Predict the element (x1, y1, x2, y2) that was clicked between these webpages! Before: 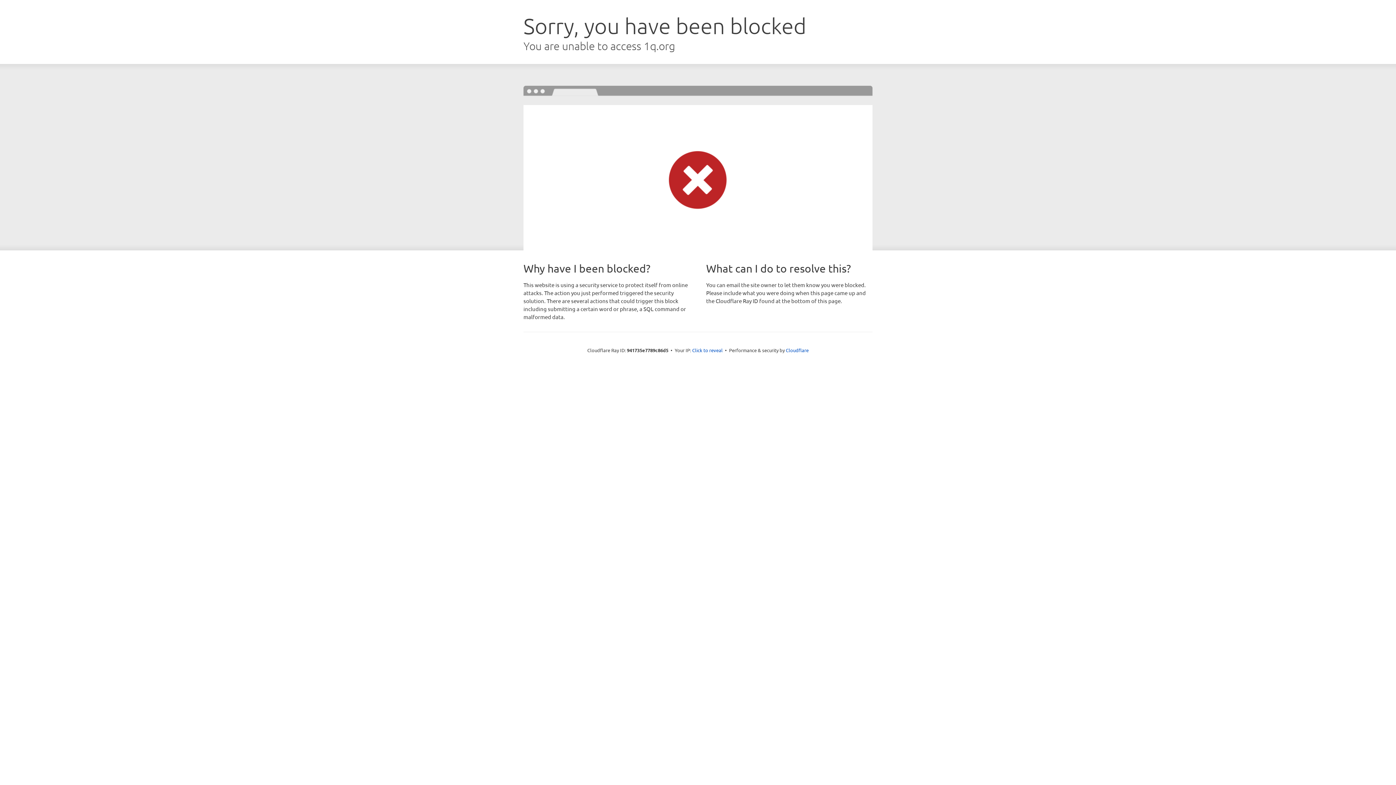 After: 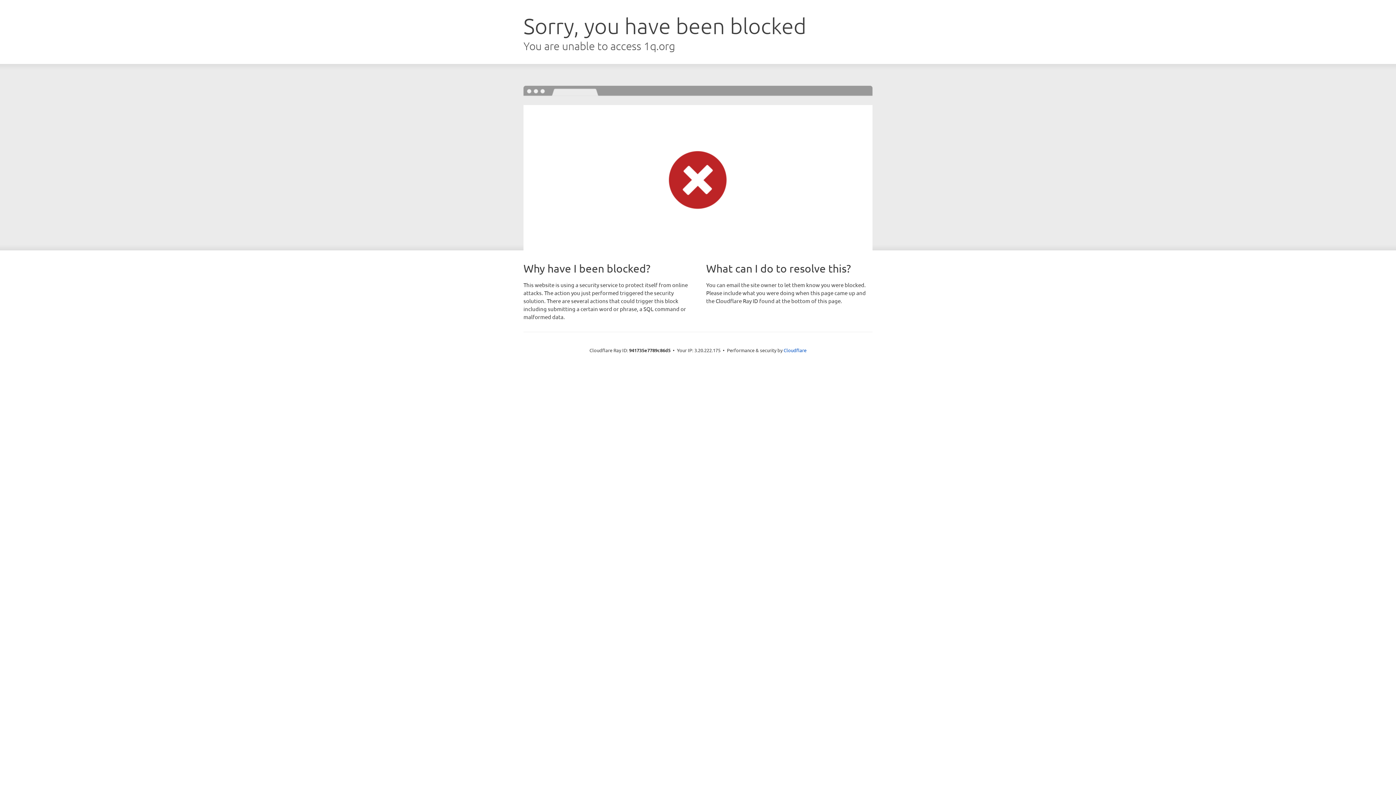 Action: bbox: (692, 346, 722, 353) label: Click to reveal